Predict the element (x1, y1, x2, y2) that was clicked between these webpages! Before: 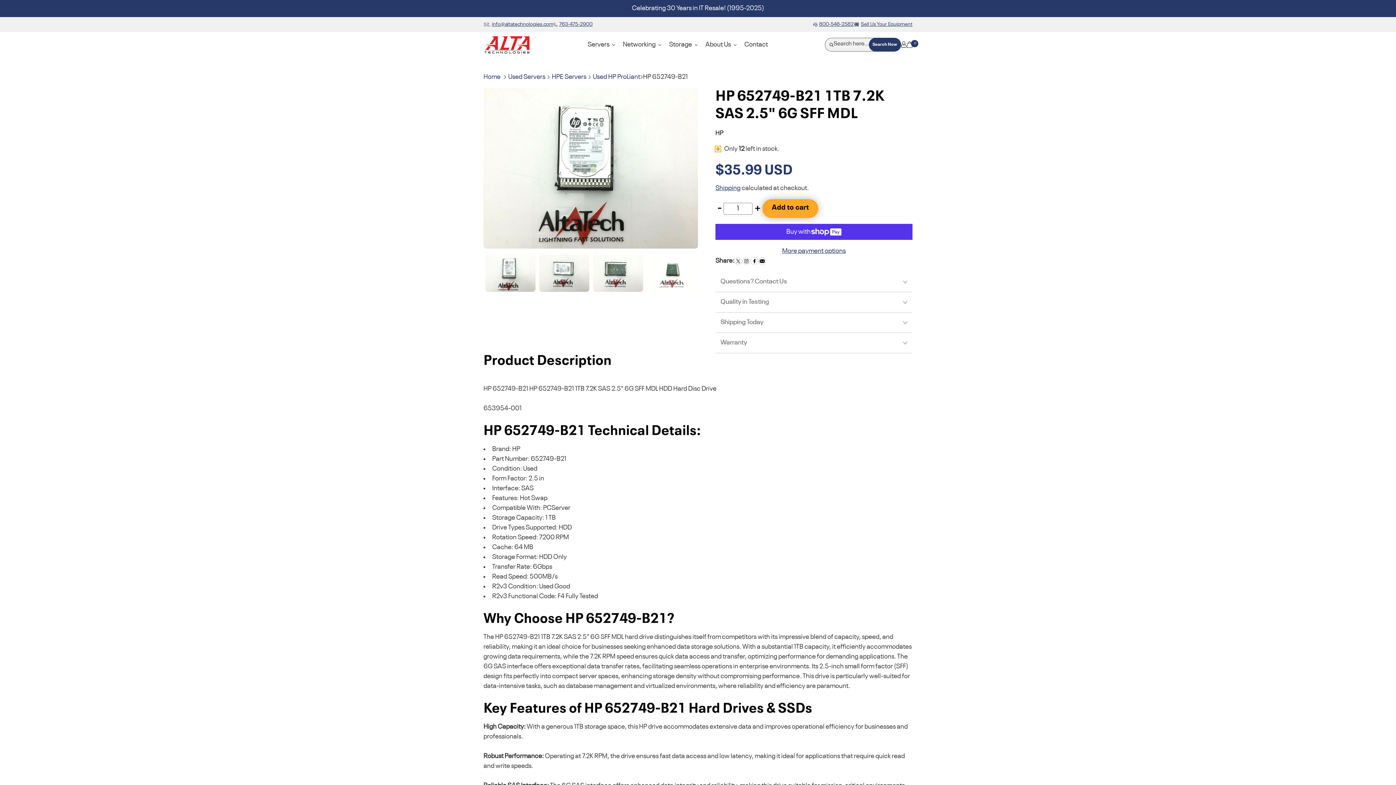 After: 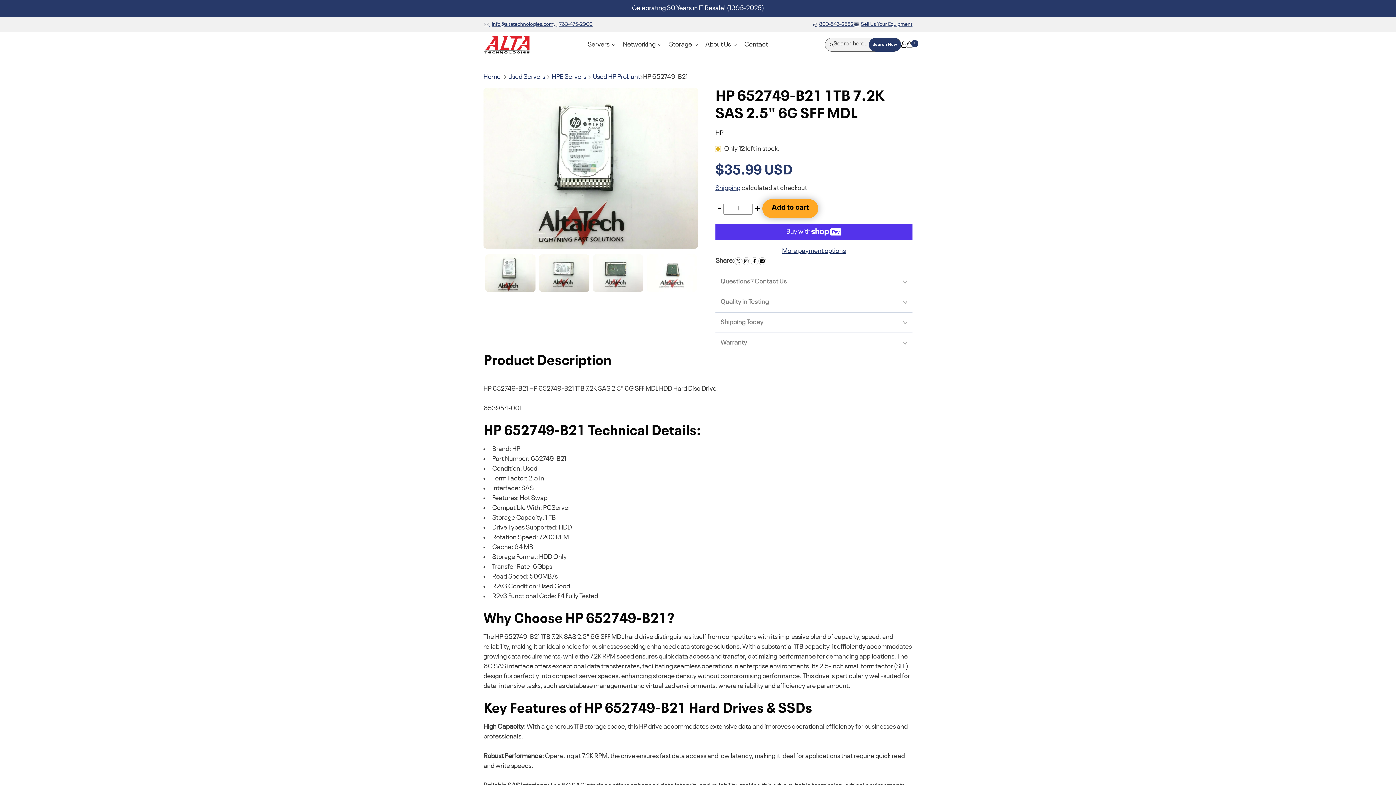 Action: label: 800-546-2582 bbox: (813, 20, 853, 28)